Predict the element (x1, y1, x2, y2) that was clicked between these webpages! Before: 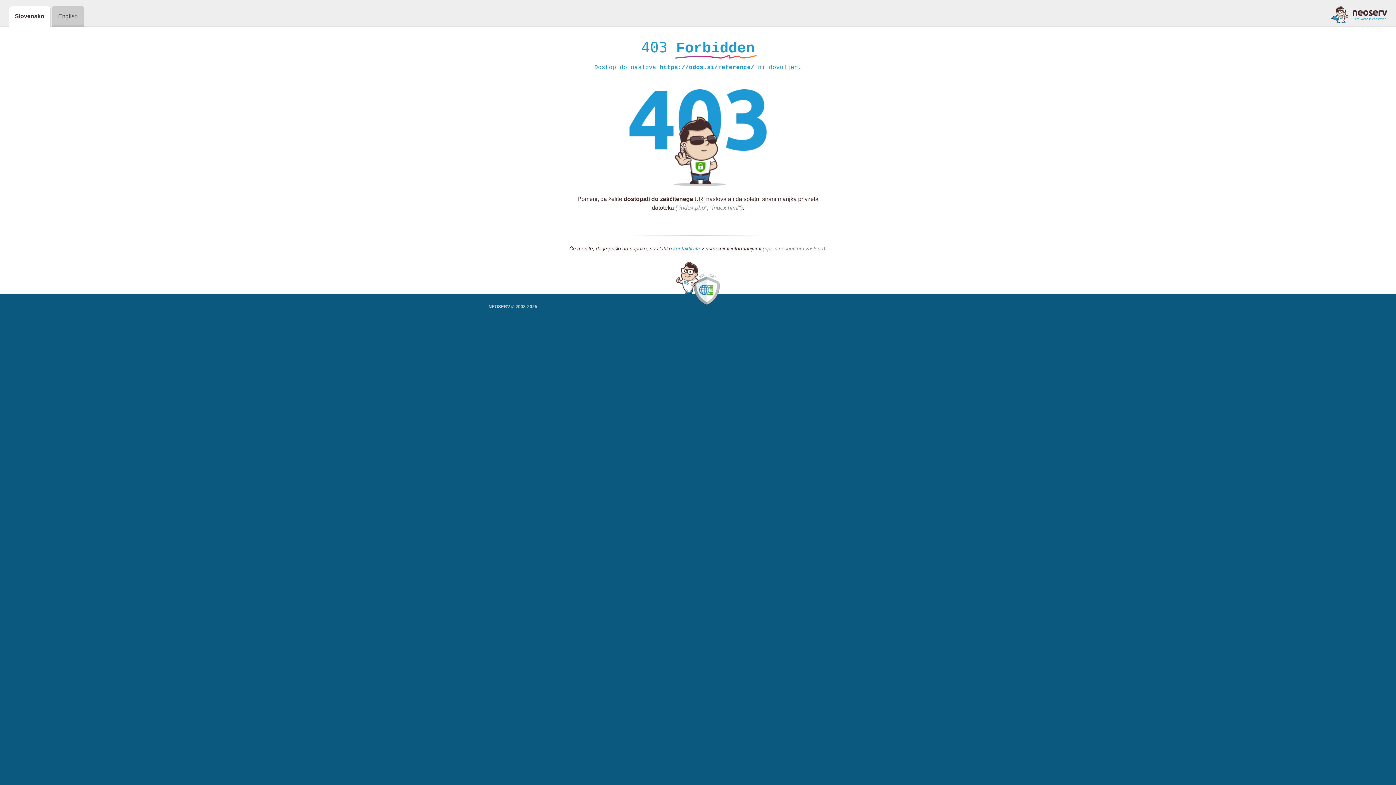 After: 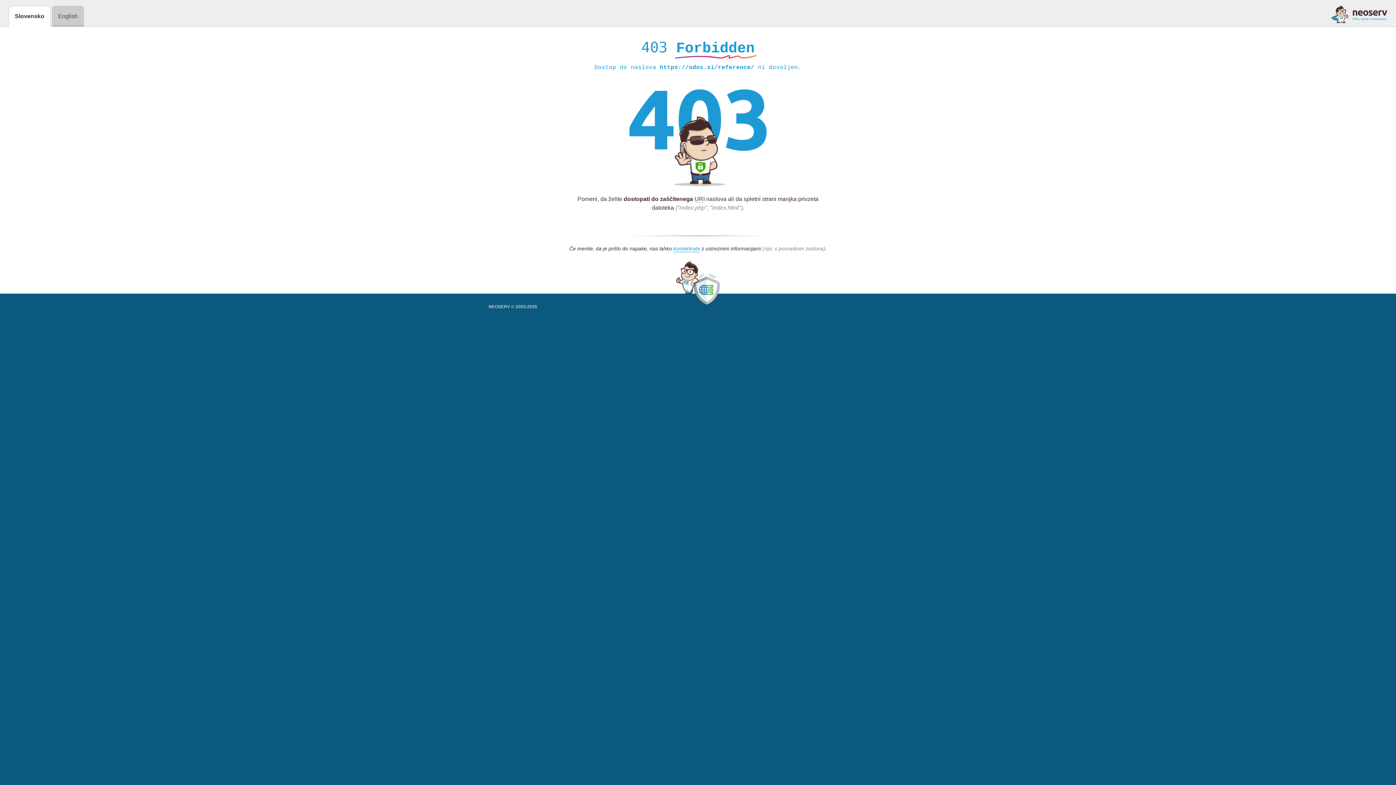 Action: bbox: (1331, 5, 1387, 23)